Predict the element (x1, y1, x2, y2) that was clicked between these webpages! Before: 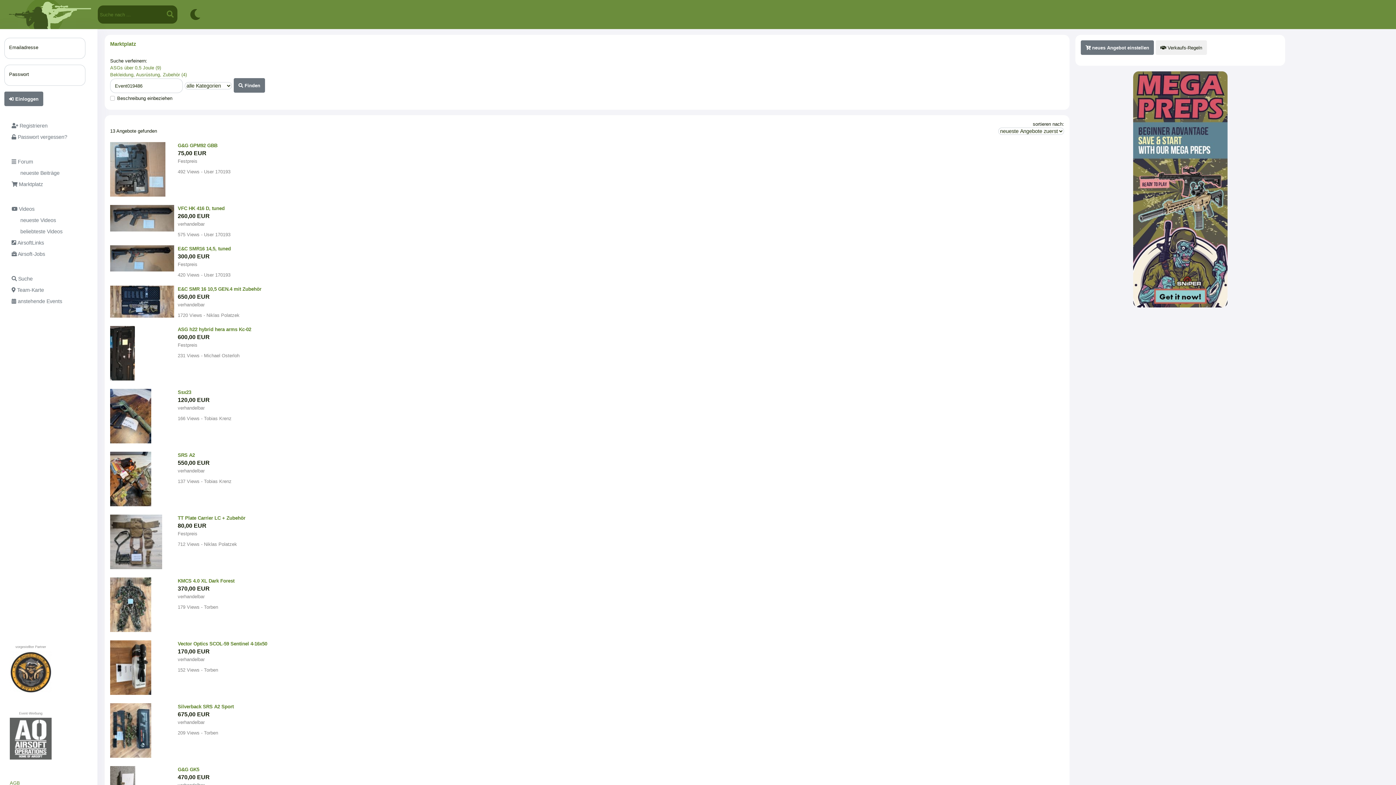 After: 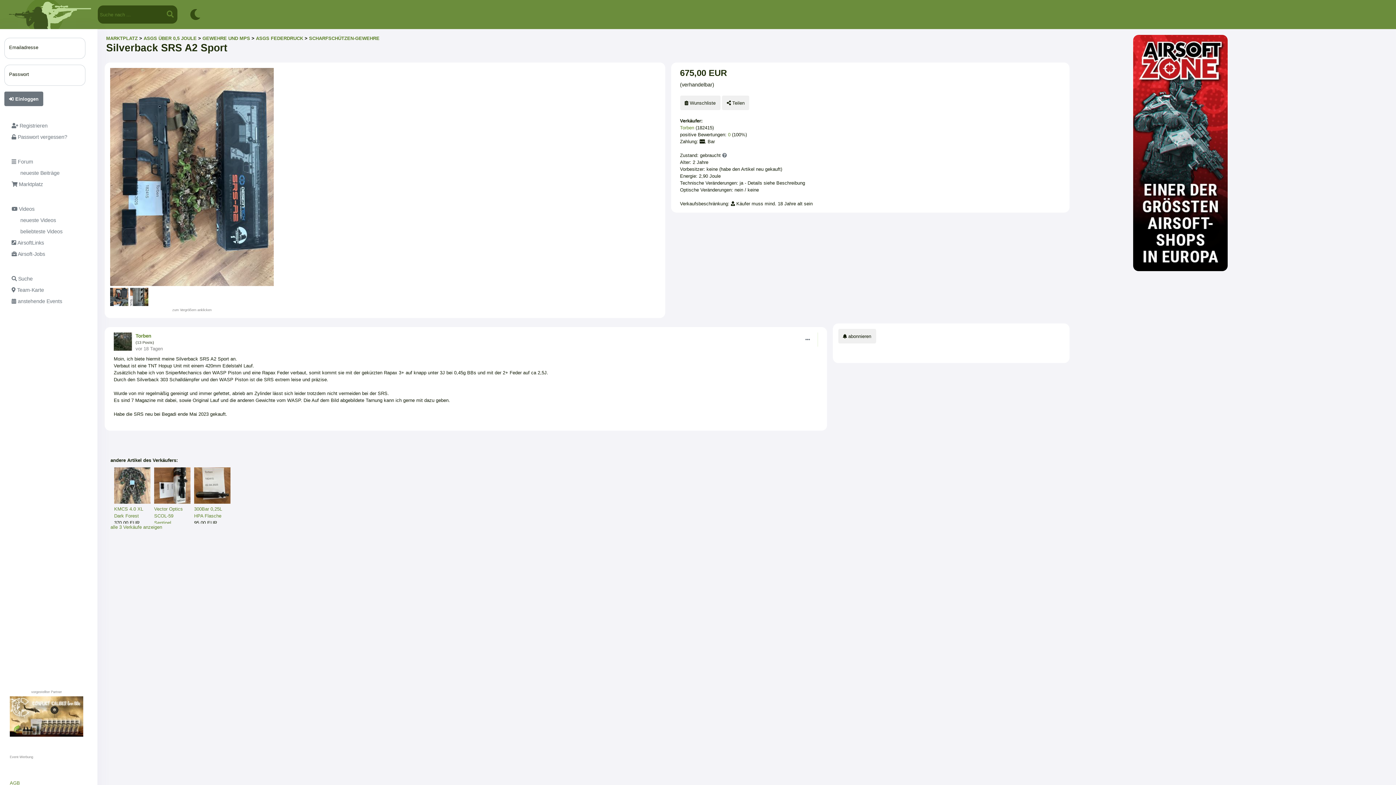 Action: label: Silverback SRS A2 Sport bbox: (177, 704, 233, 709)